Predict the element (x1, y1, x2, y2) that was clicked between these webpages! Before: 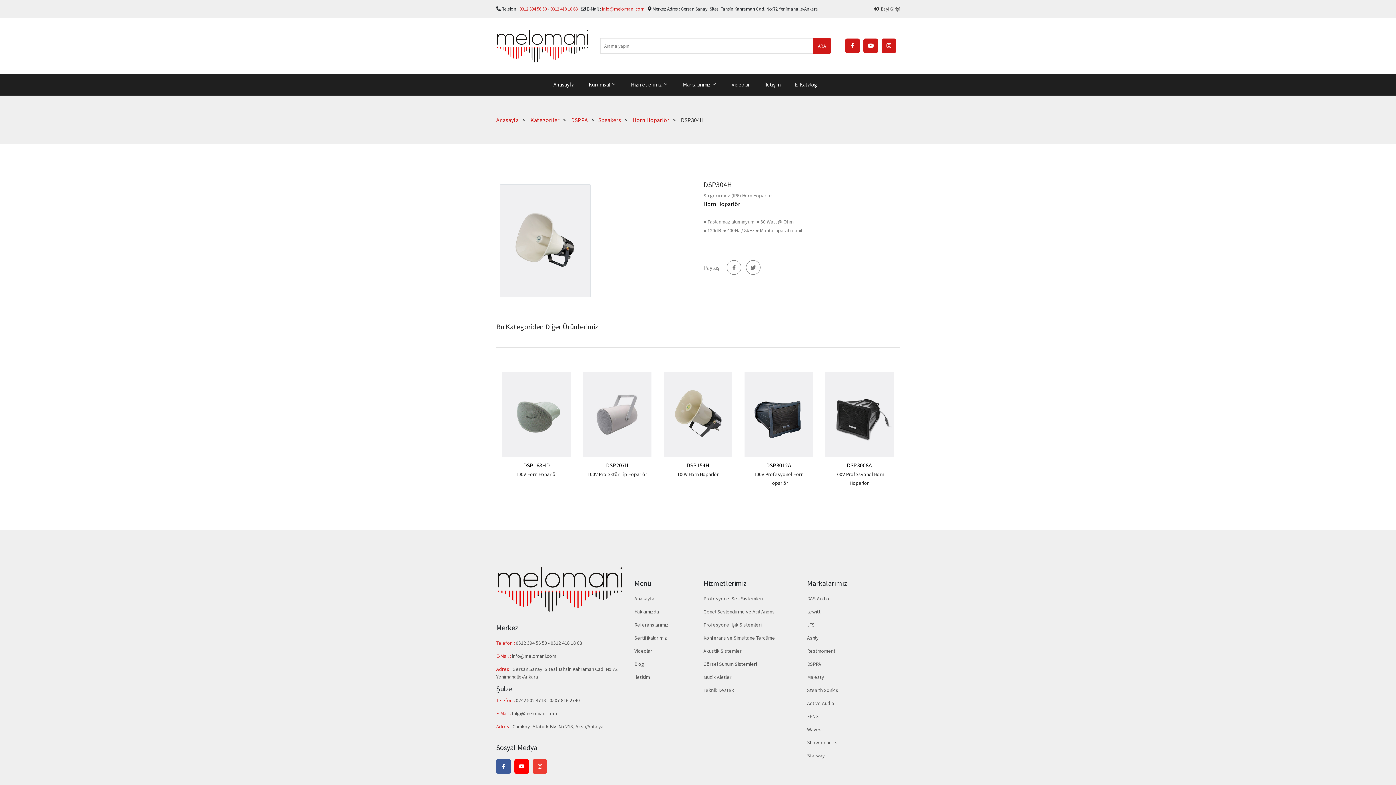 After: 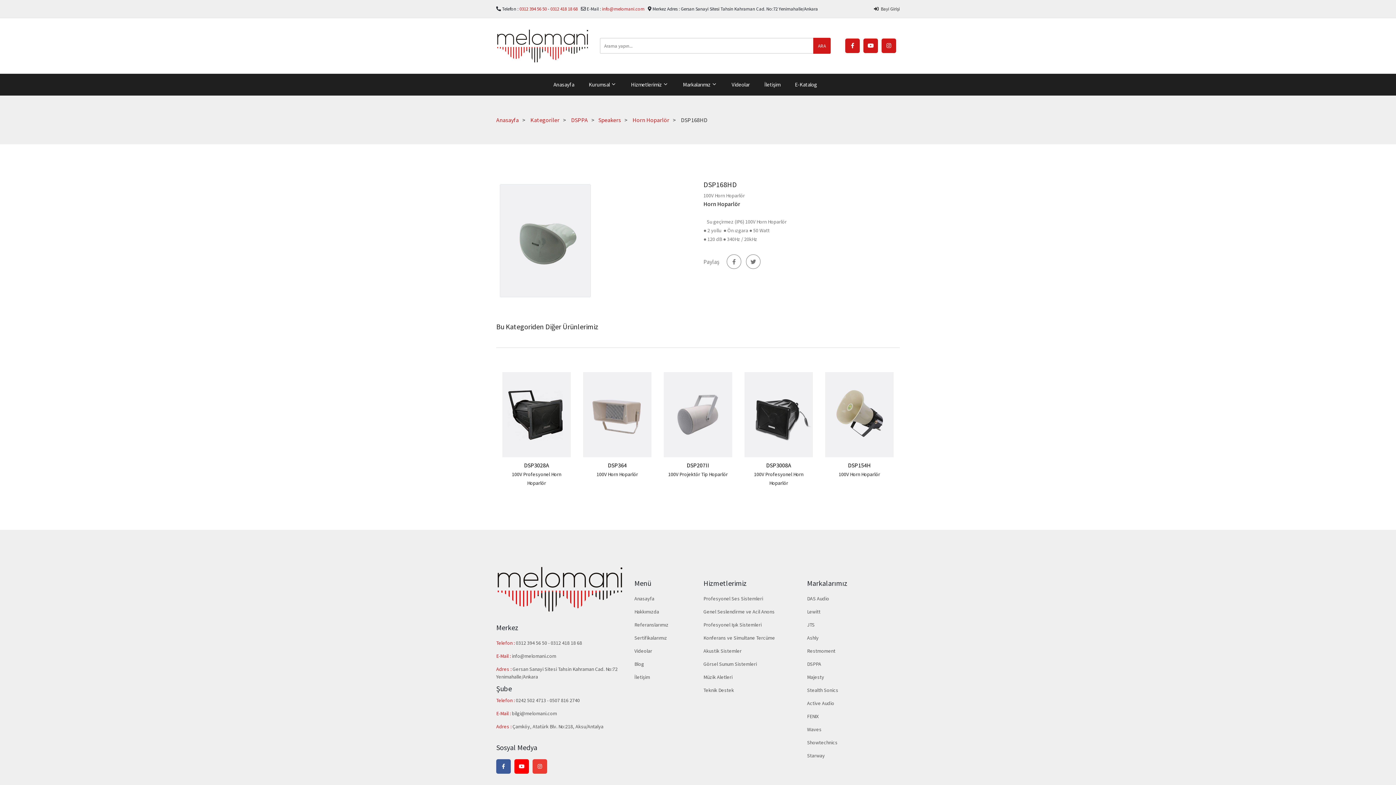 Action: label: DSP168HD bbox: (502, 461, 570, 470)